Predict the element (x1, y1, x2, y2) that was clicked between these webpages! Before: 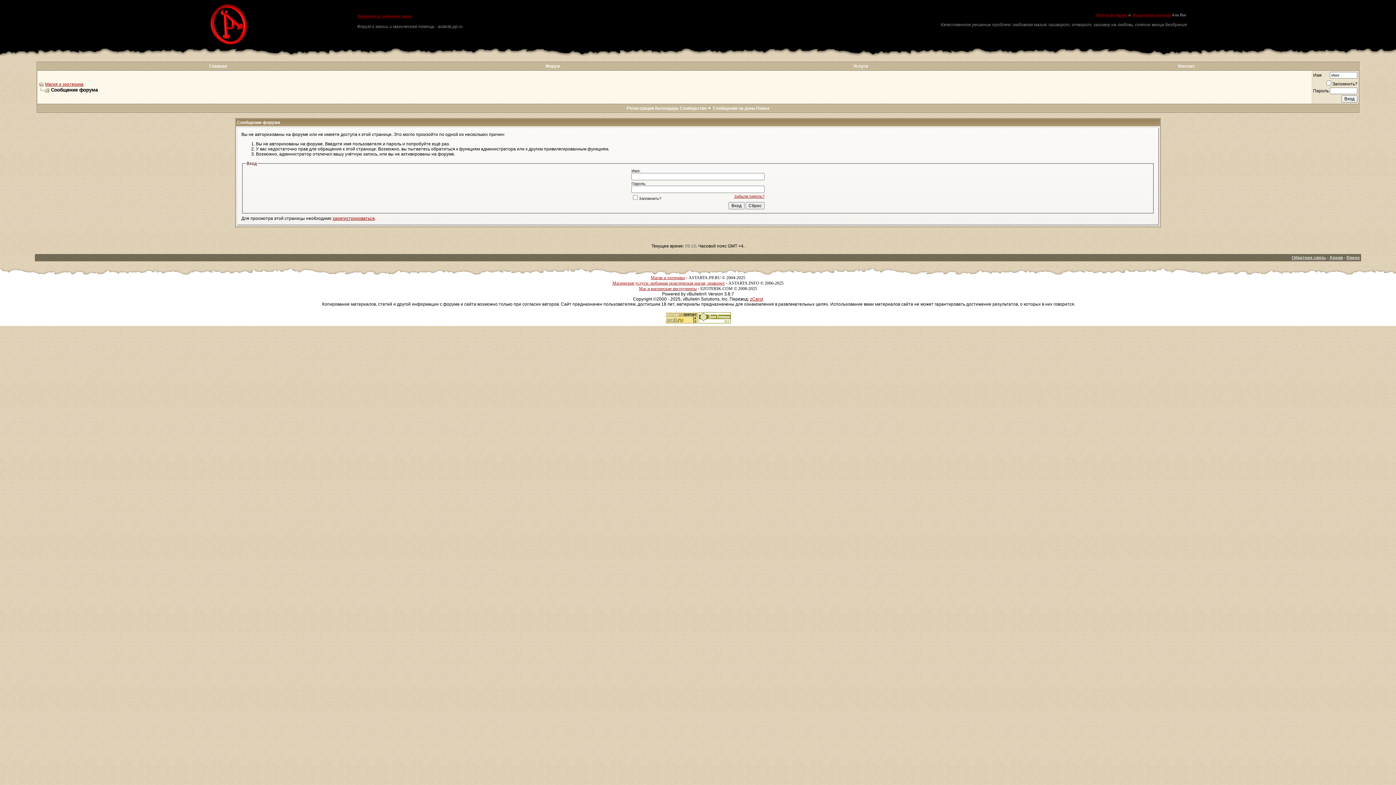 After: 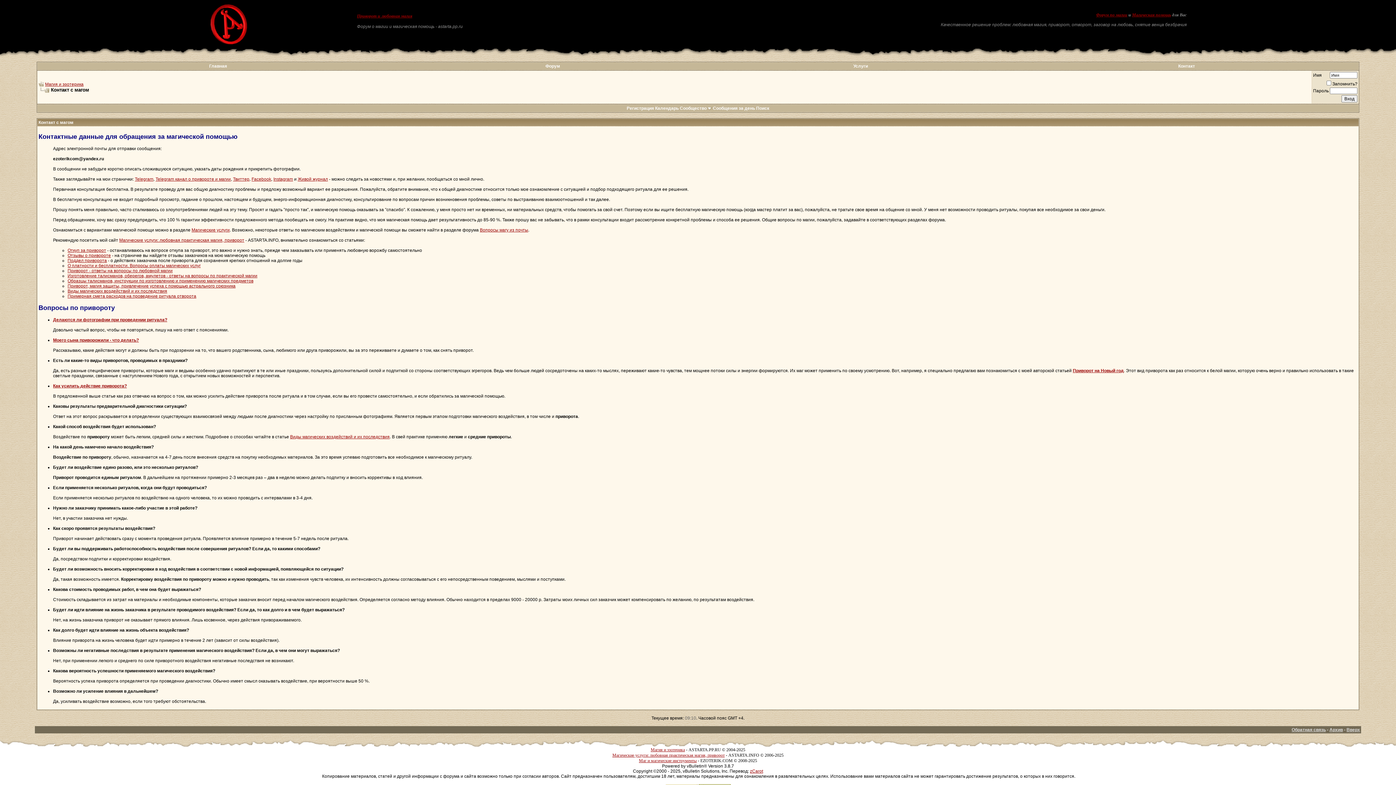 Action: bbox: (1178, 63, 1195, 68) label: Контакт